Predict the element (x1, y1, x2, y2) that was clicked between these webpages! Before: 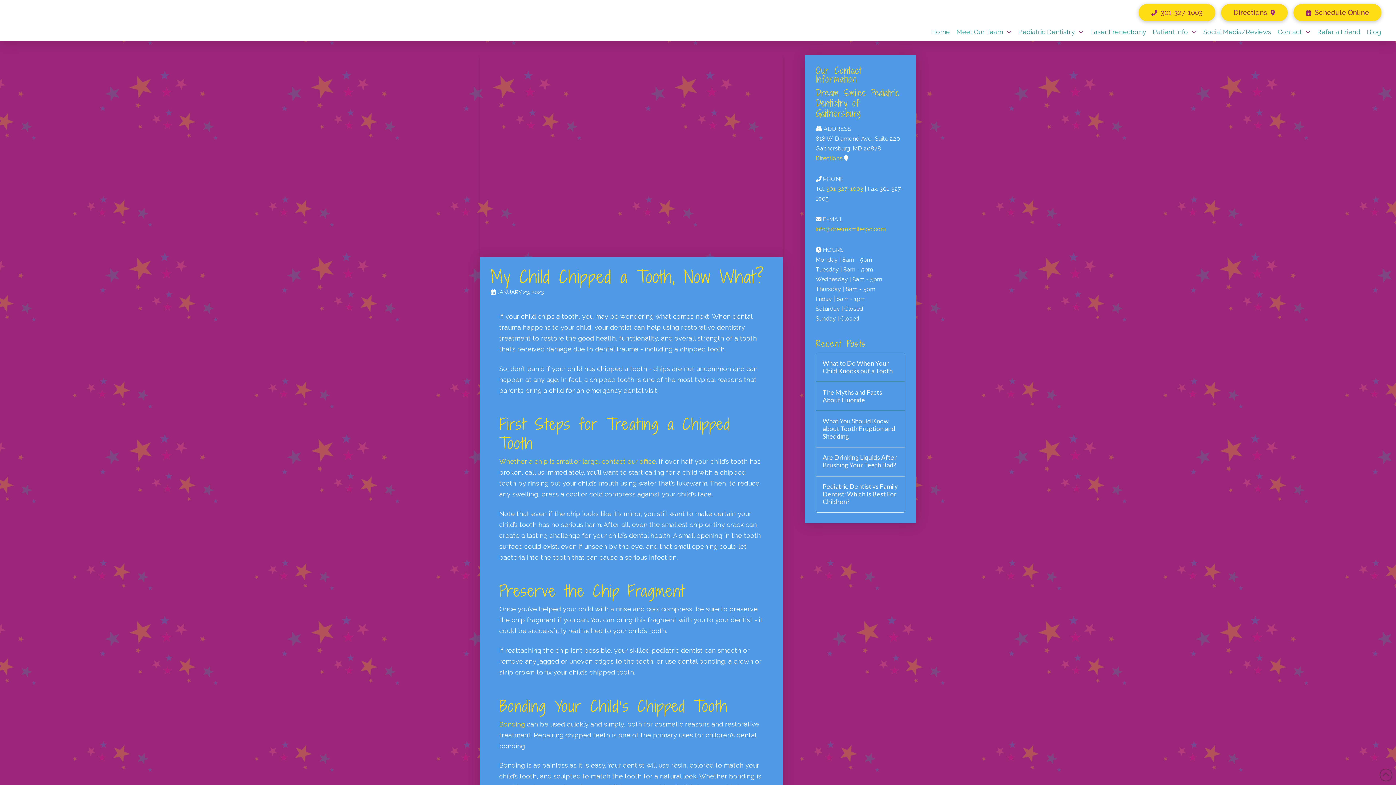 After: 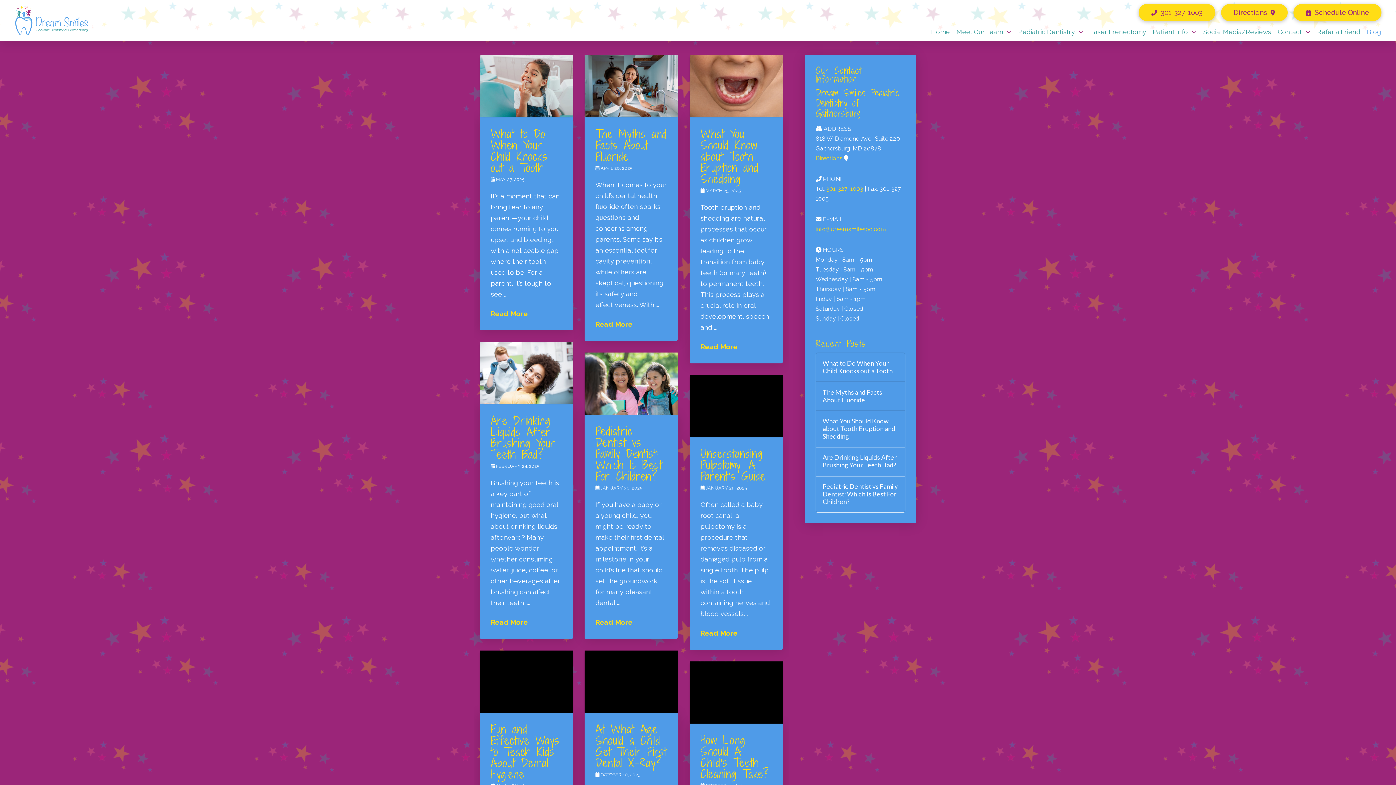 Action: bbox: (1364, 21, 1384, 36) label: Blog